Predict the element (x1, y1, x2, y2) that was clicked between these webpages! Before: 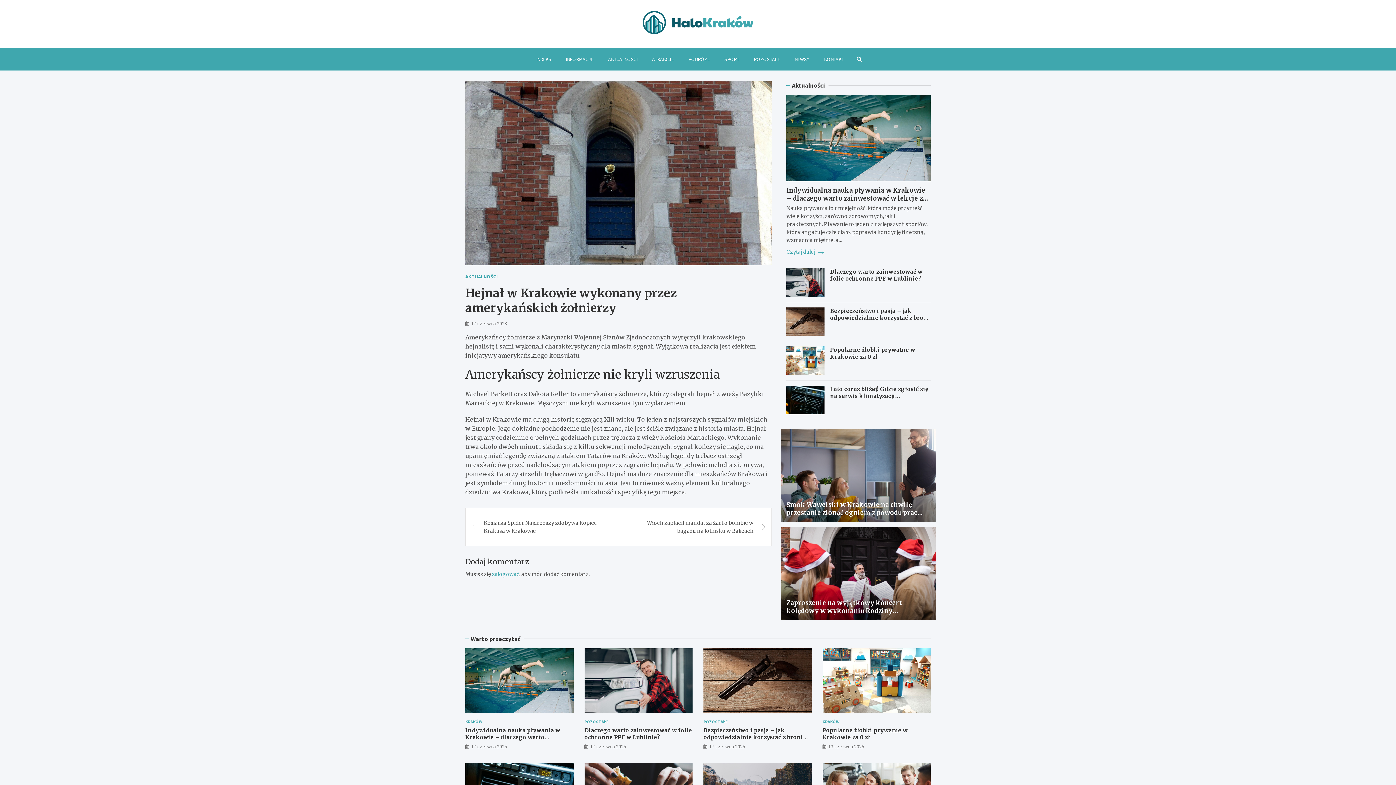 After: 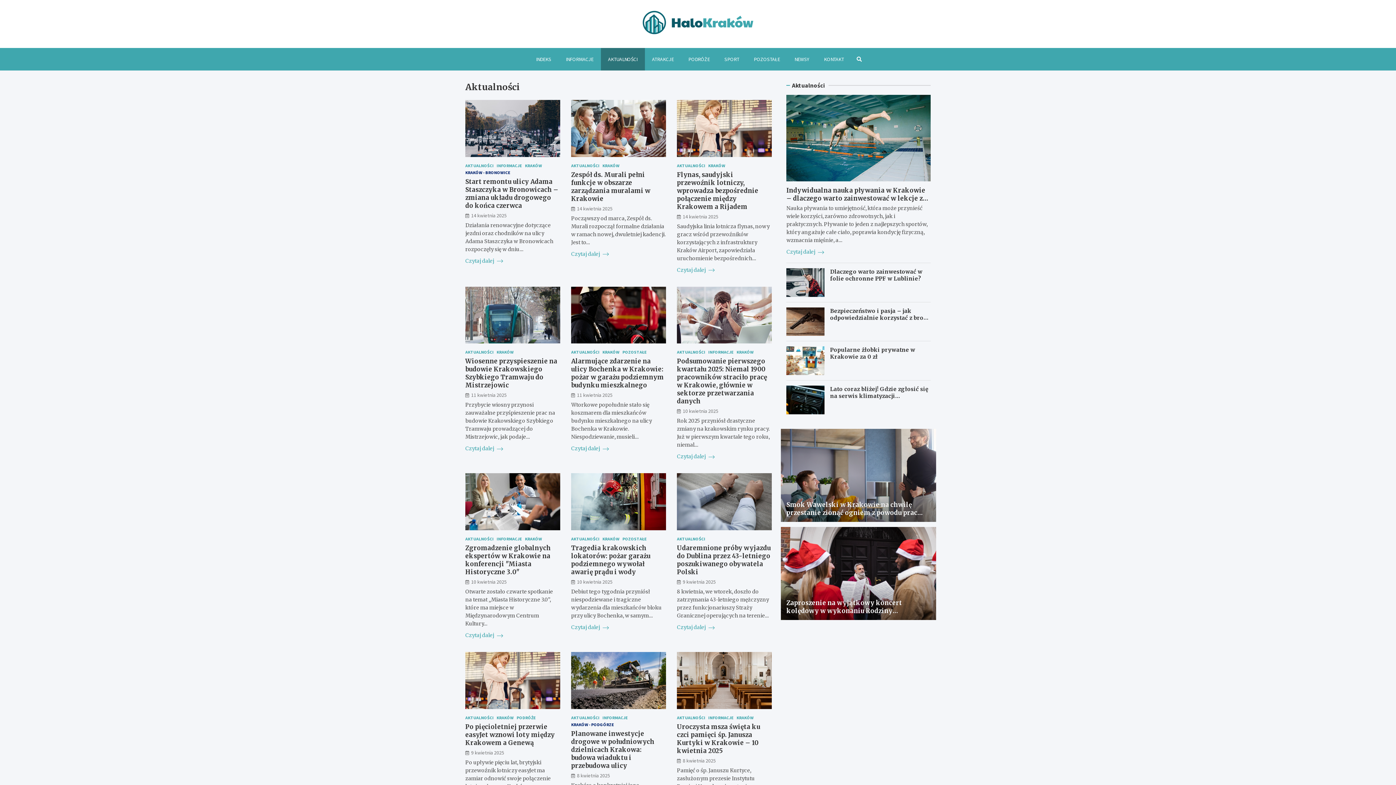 Action: label: AKTUALNOŚCI bbox: (465, 272, 497, 280)